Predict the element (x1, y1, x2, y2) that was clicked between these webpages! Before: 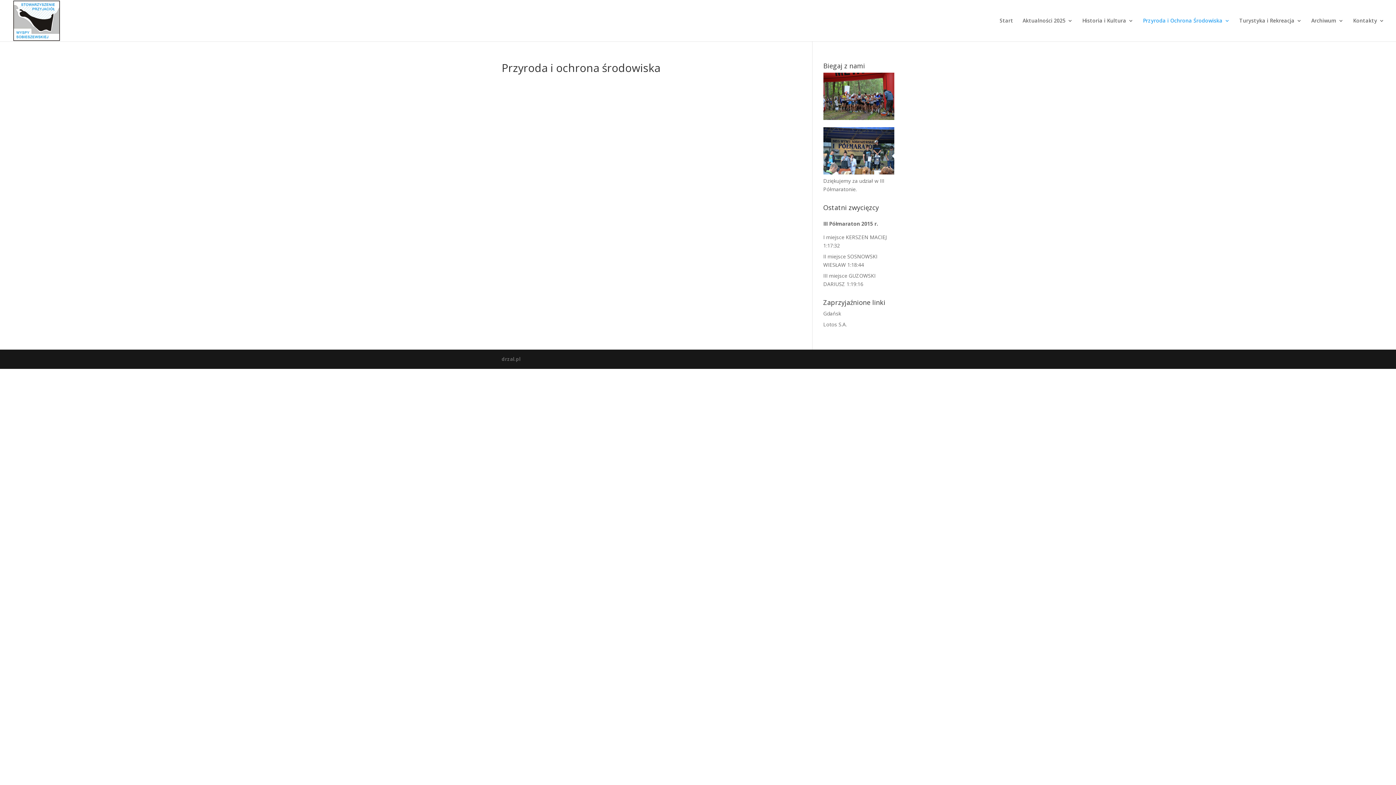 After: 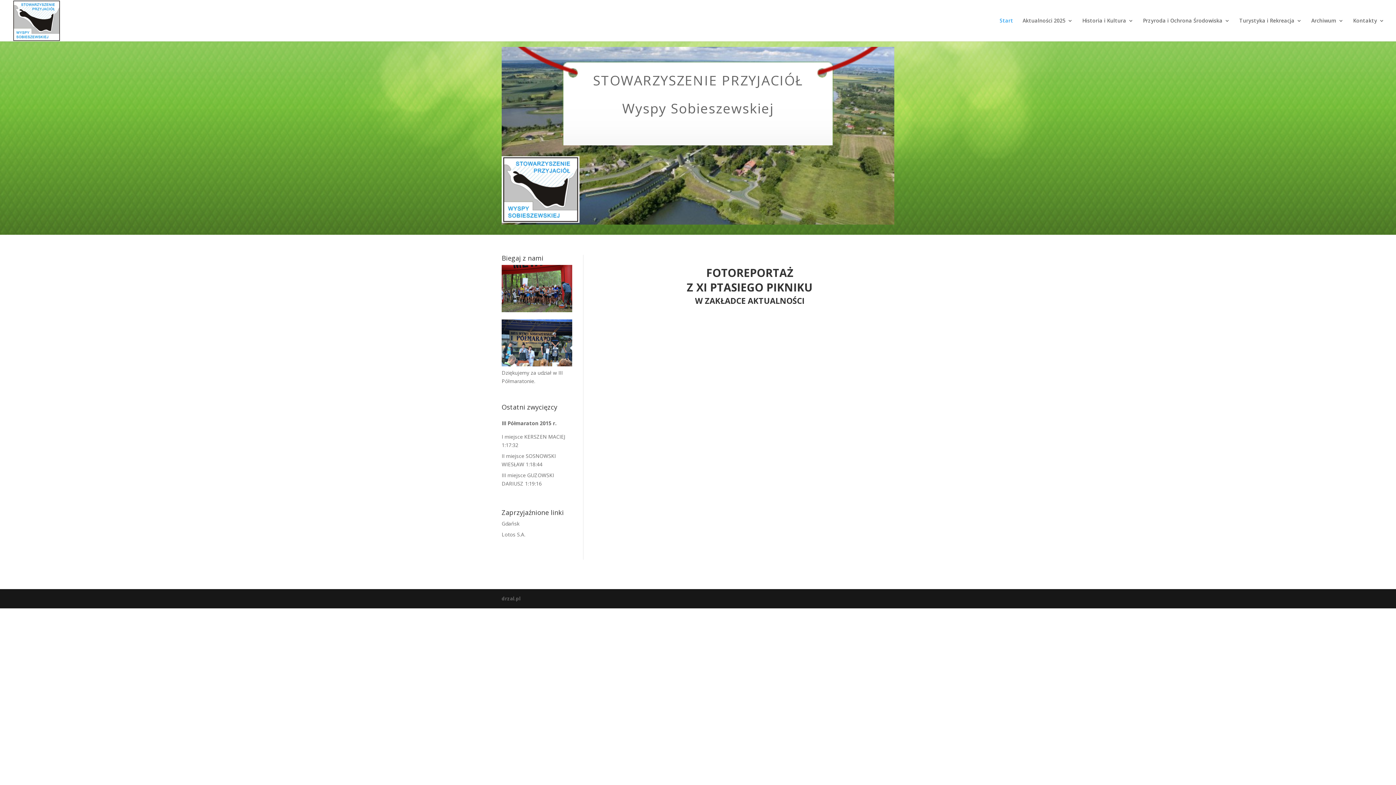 Action: label: Start bbox: (1000, 18, 1013, 41)